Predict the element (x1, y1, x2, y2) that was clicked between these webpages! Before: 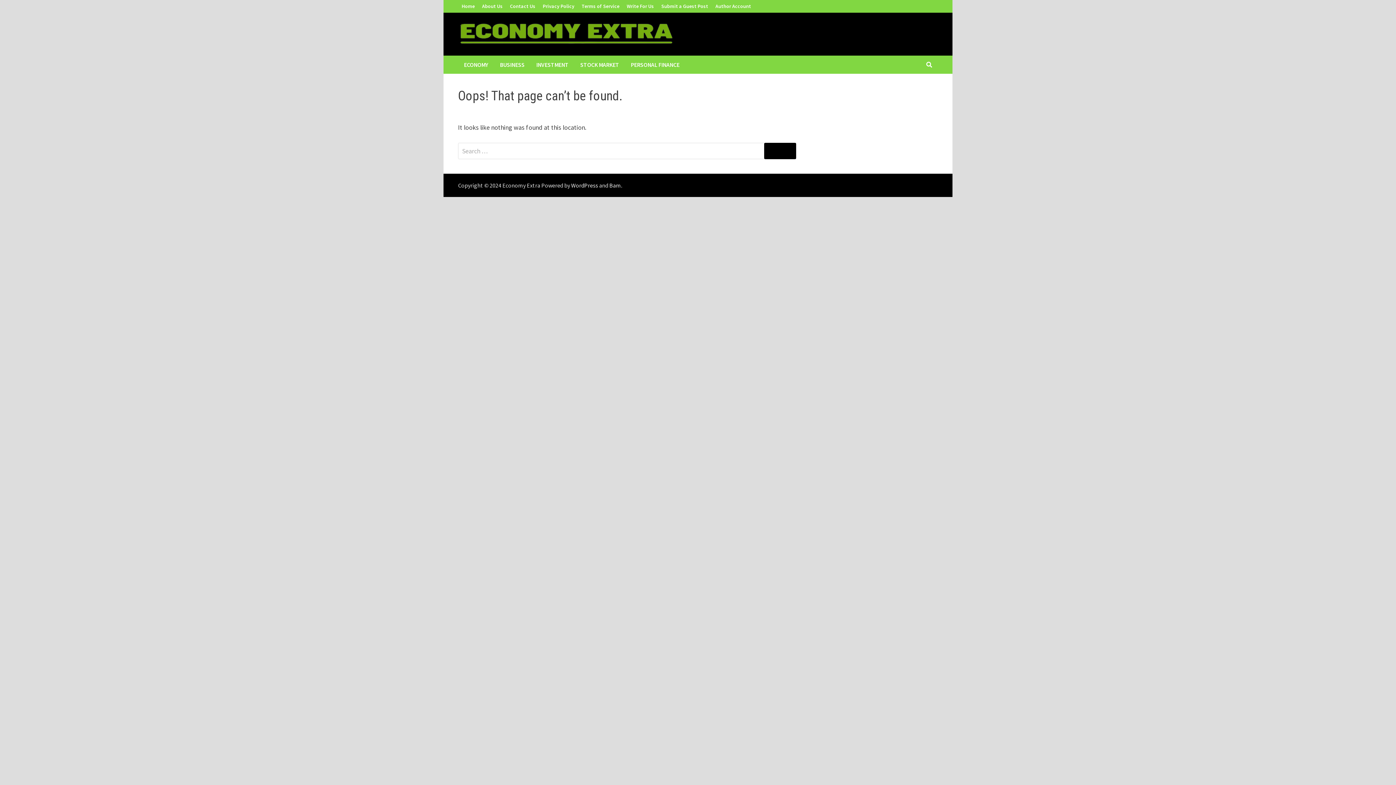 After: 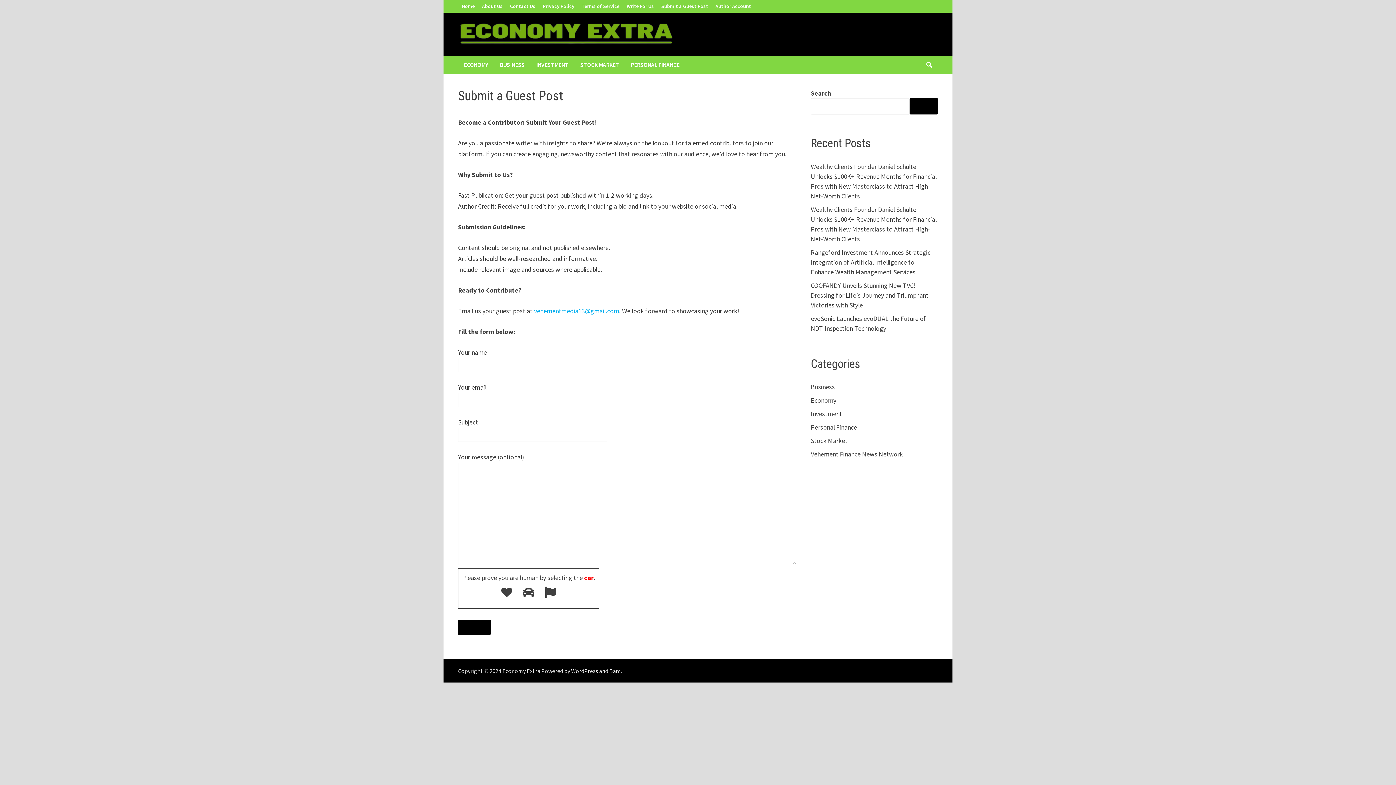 Action: bbox: (657, 0, 712, 12) label: Submit a Guest Post